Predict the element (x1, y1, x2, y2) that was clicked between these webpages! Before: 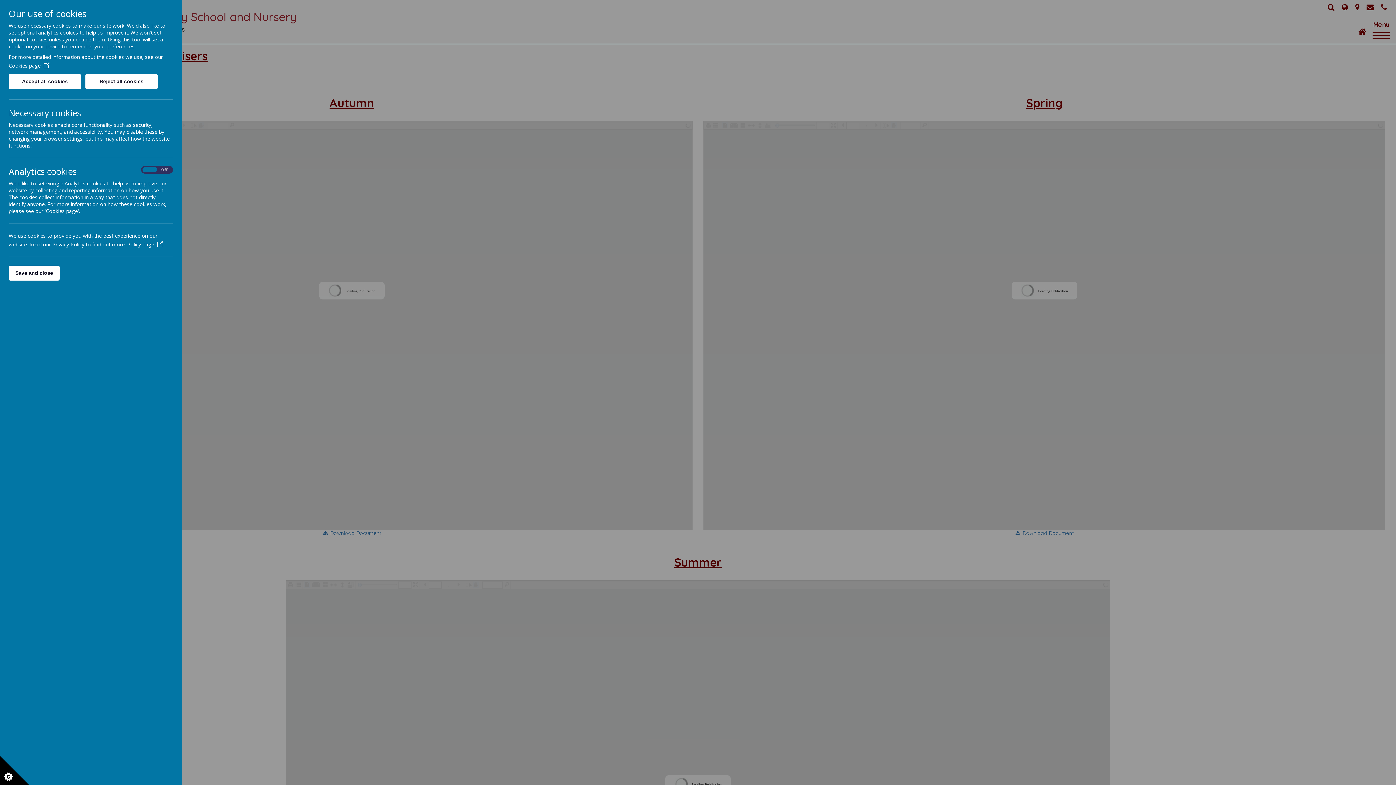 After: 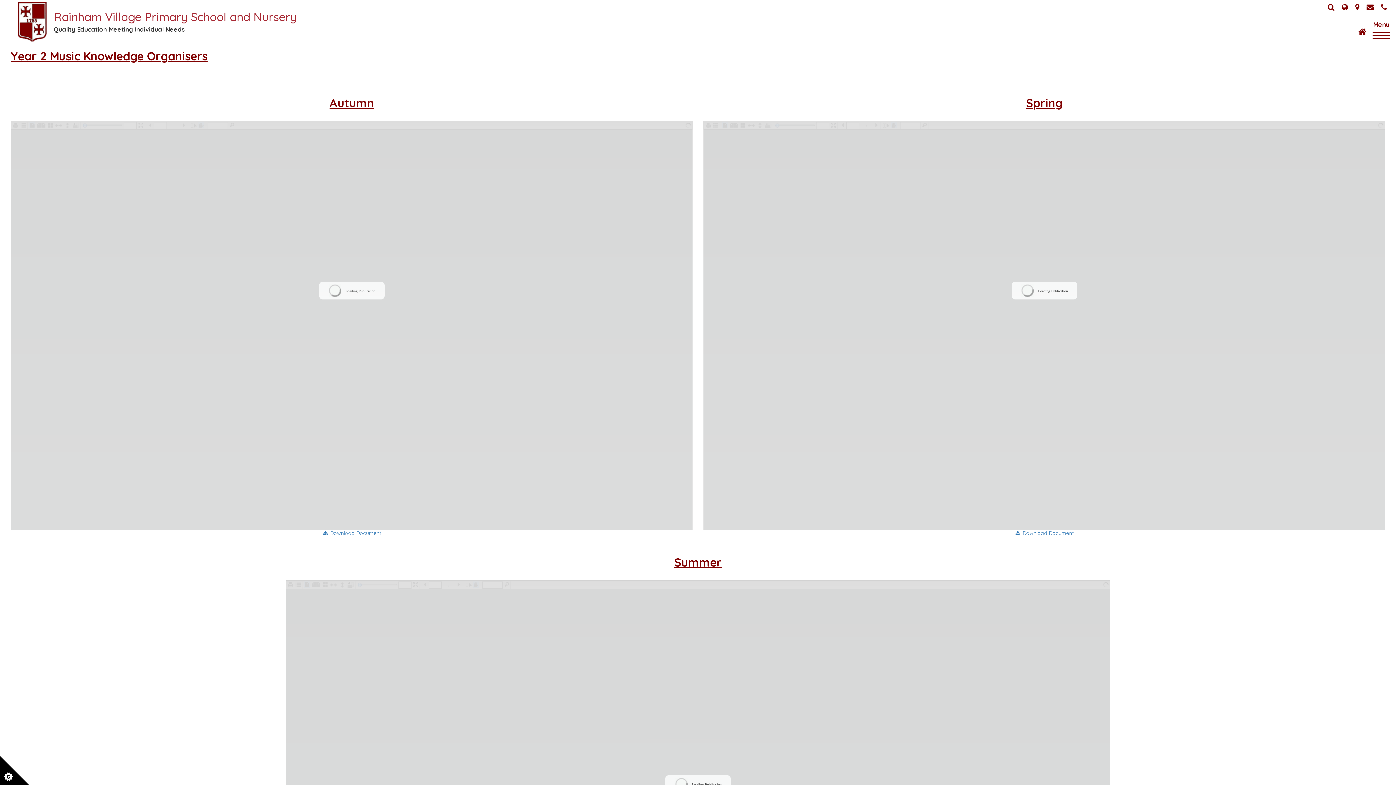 Action: bbox: (8, 74, 81, 89) label: Accept all cookies